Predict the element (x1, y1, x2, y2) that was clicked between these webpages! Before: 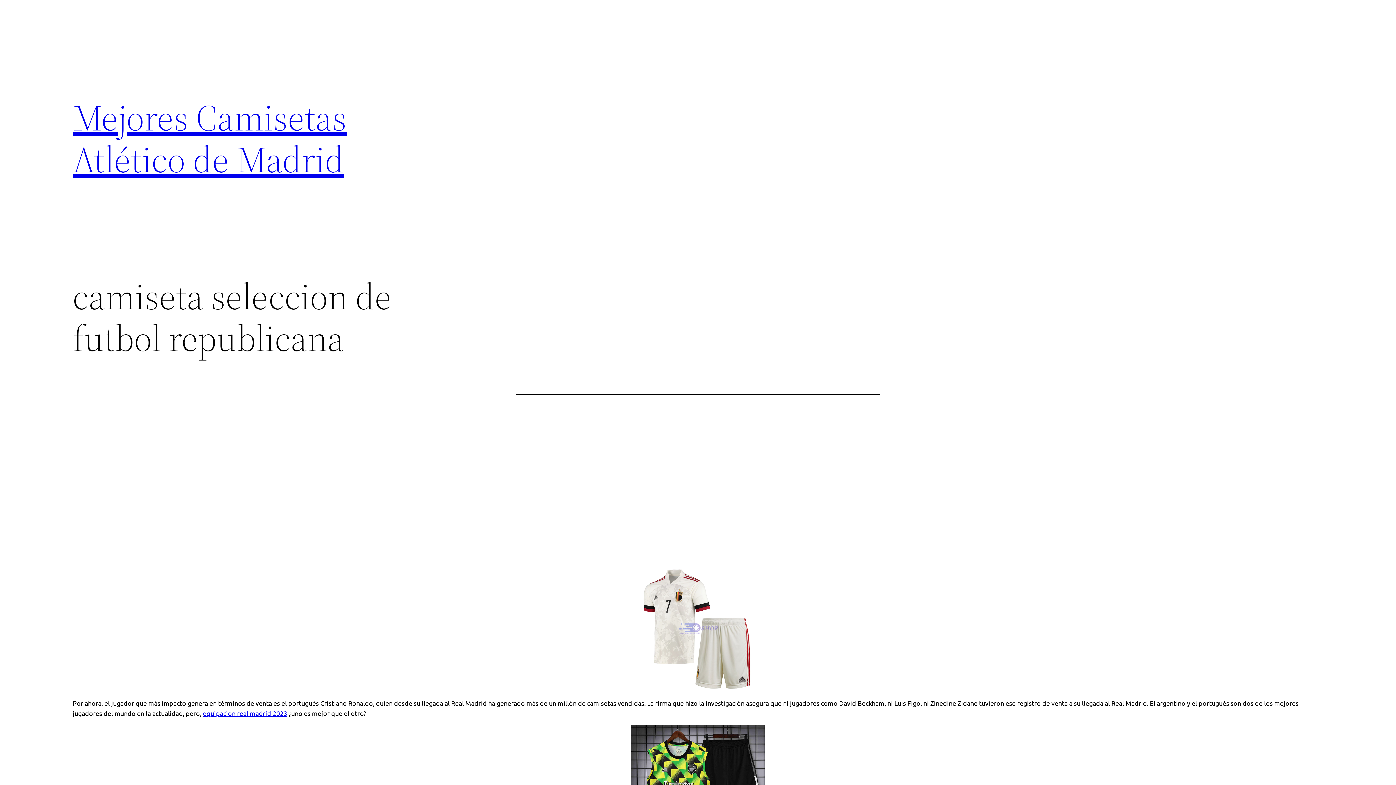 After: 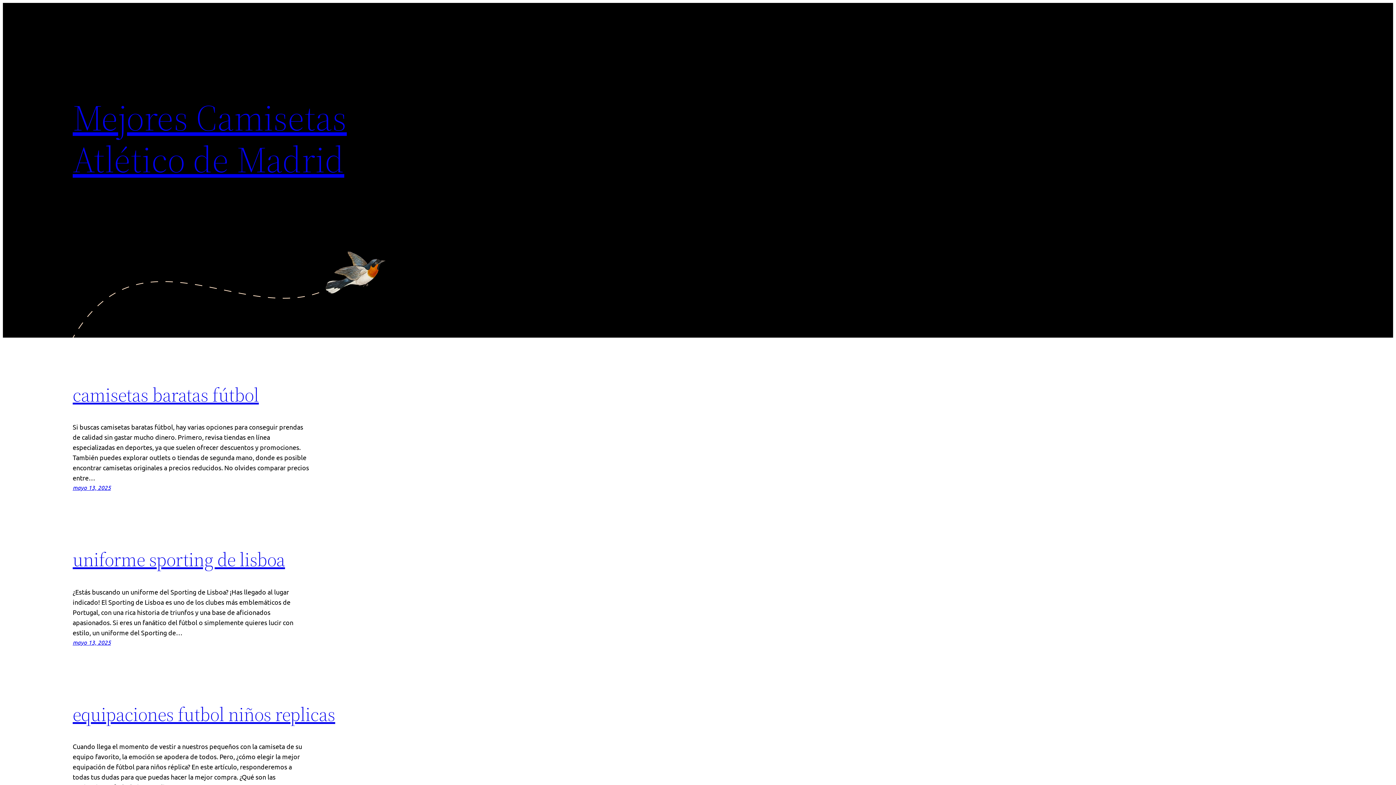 Action: label: Mejores Camisetas Atlético de Madrid bbox: (72, 92, 346, 184)